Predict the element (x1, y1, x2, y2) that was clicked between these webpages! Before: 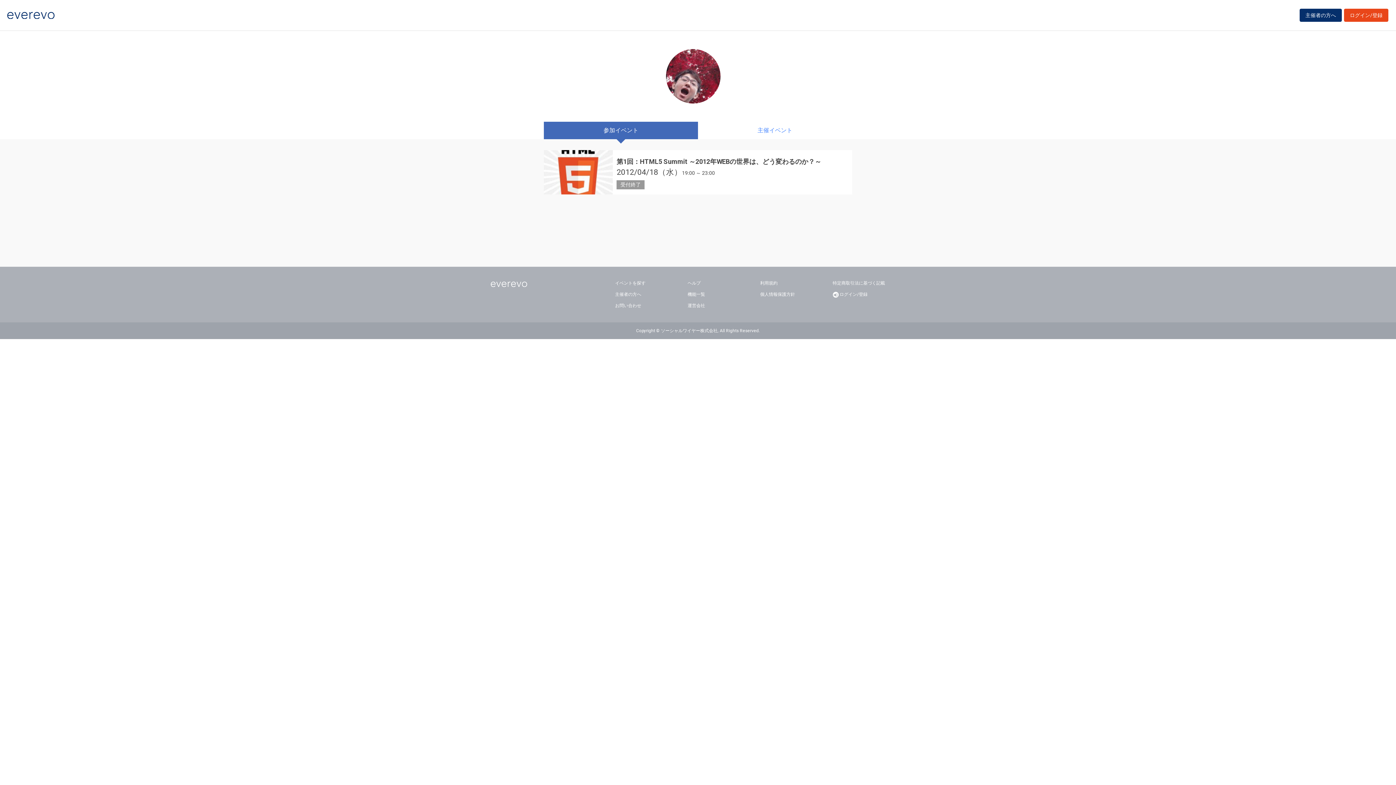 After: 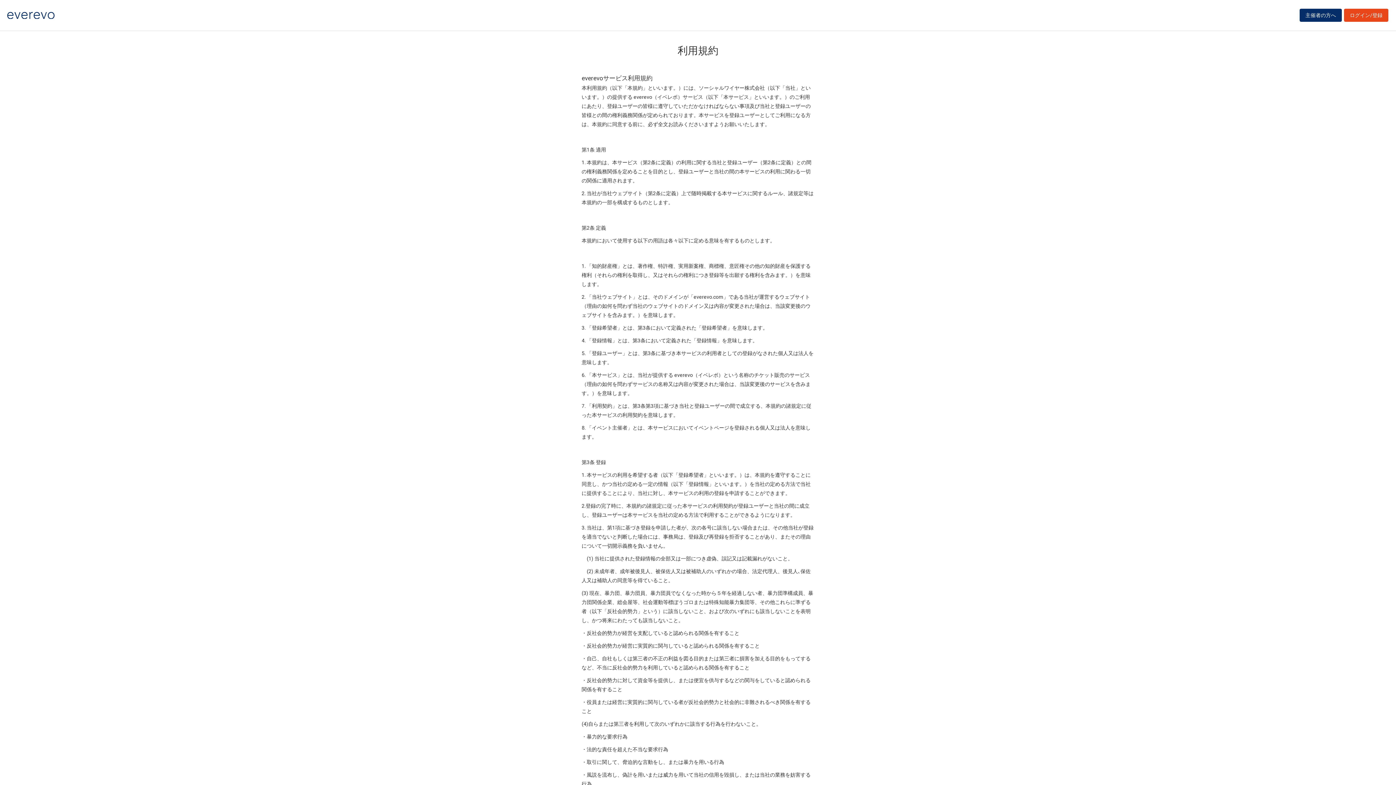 Action: label: 利用規約 bbox: (760, 279, 777, 287)